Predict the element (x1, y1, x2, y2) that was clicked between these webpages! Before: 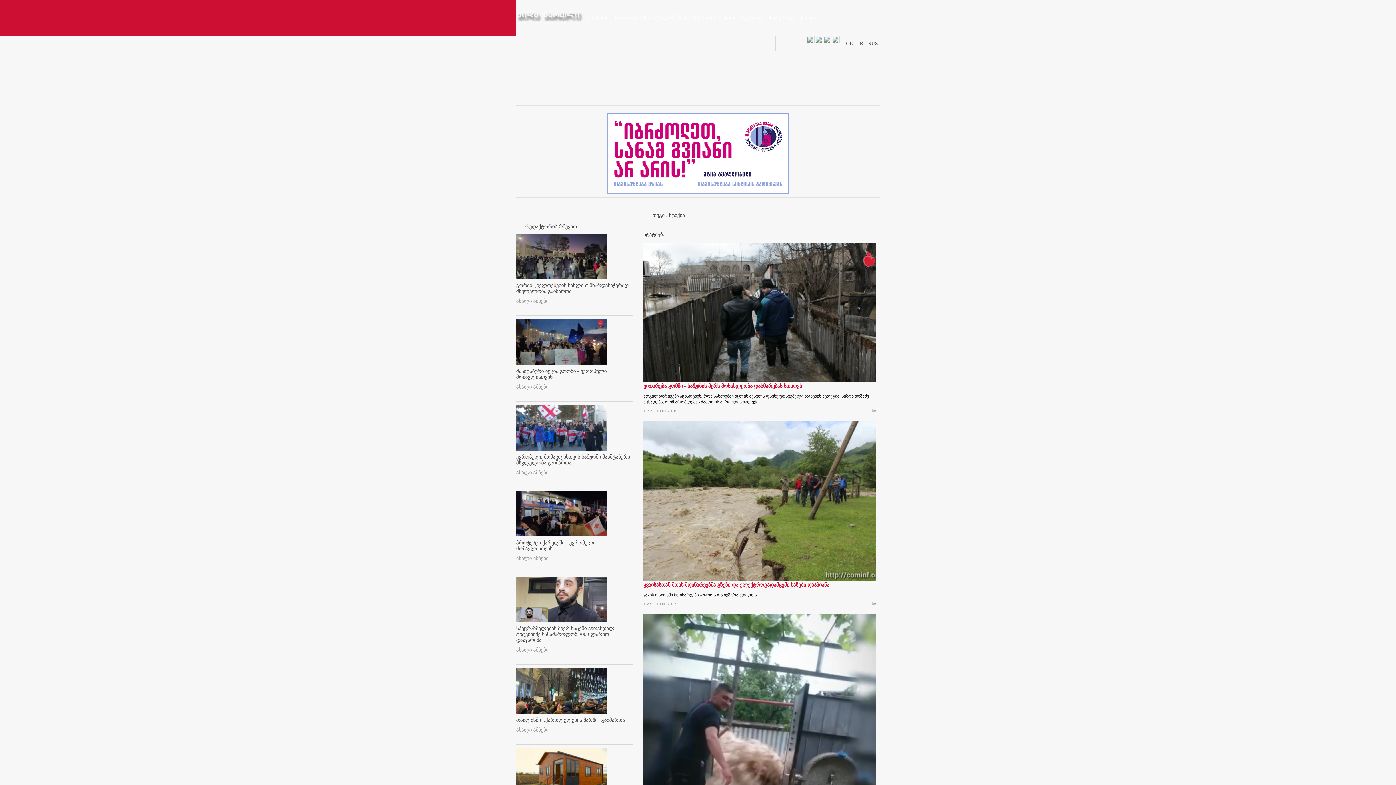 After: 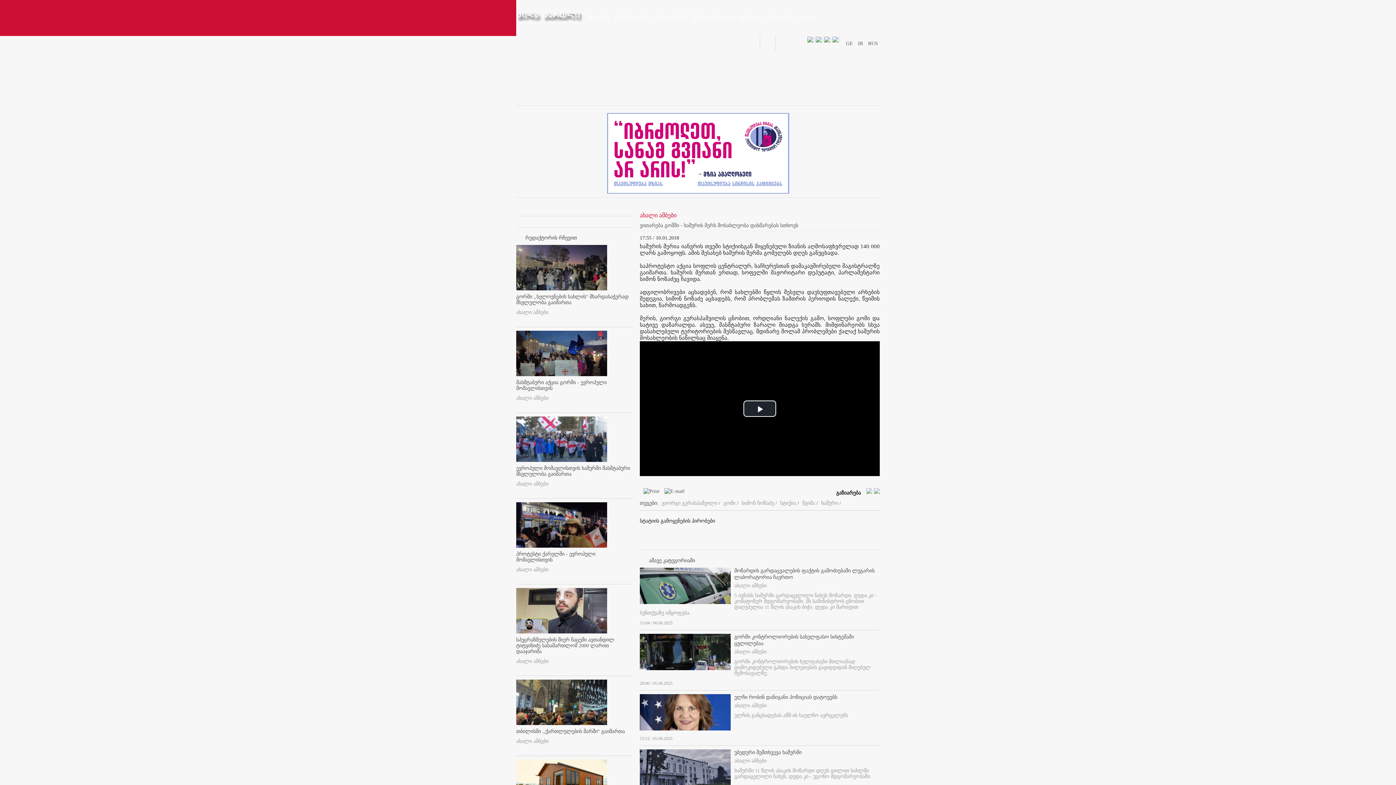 Action: label: სრულად bbox: (872, 408, 876, 412)